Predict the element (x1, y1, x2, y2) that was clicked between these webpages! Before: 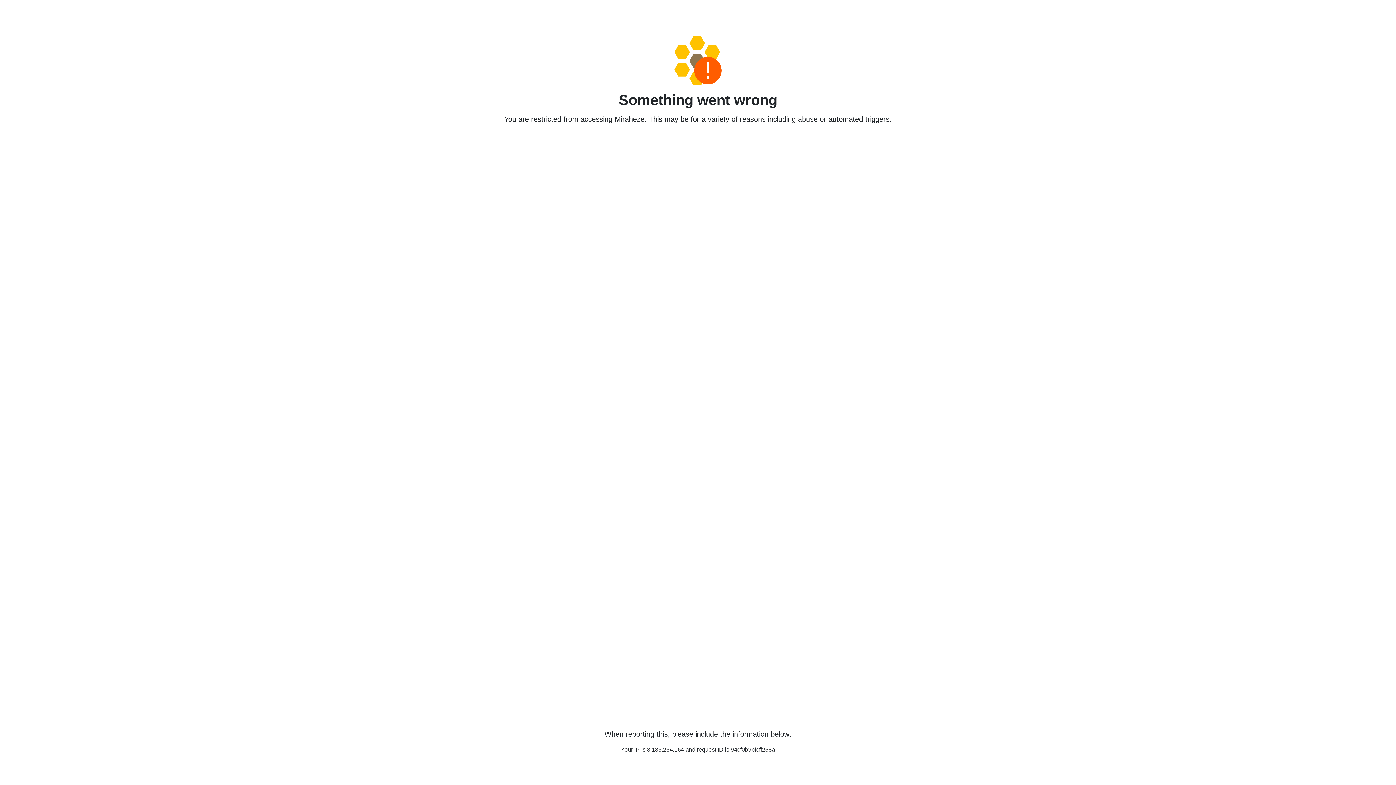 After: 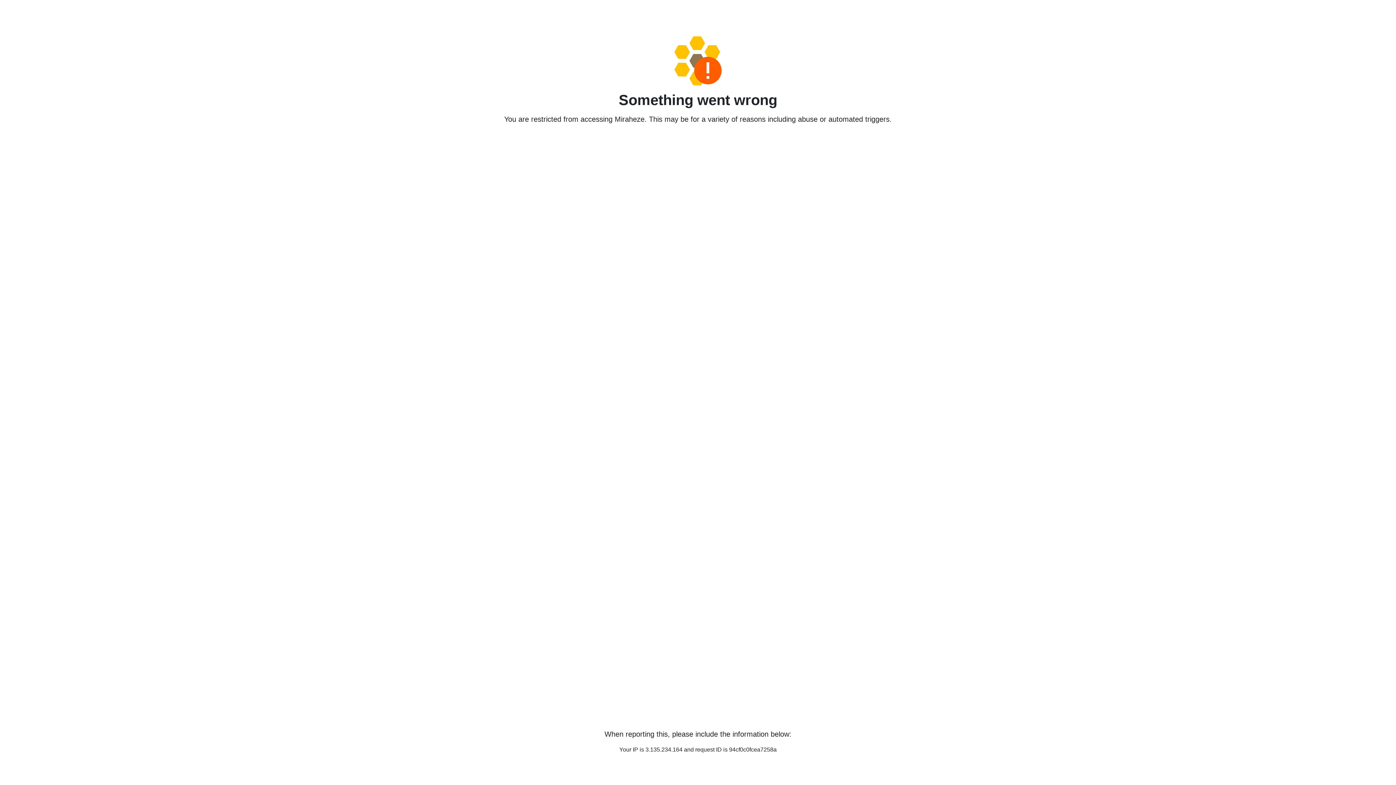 Action: bbox: (458, 36, 938, 85)